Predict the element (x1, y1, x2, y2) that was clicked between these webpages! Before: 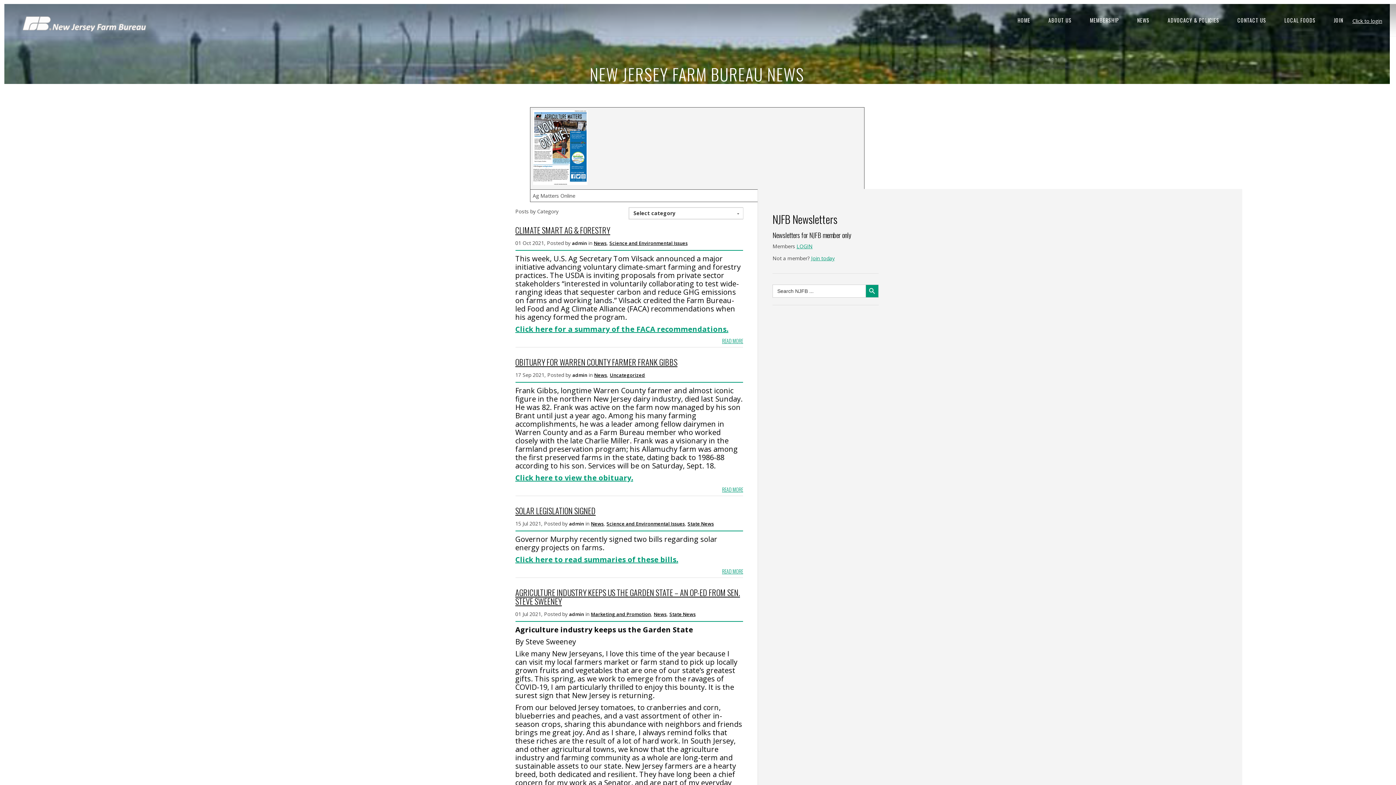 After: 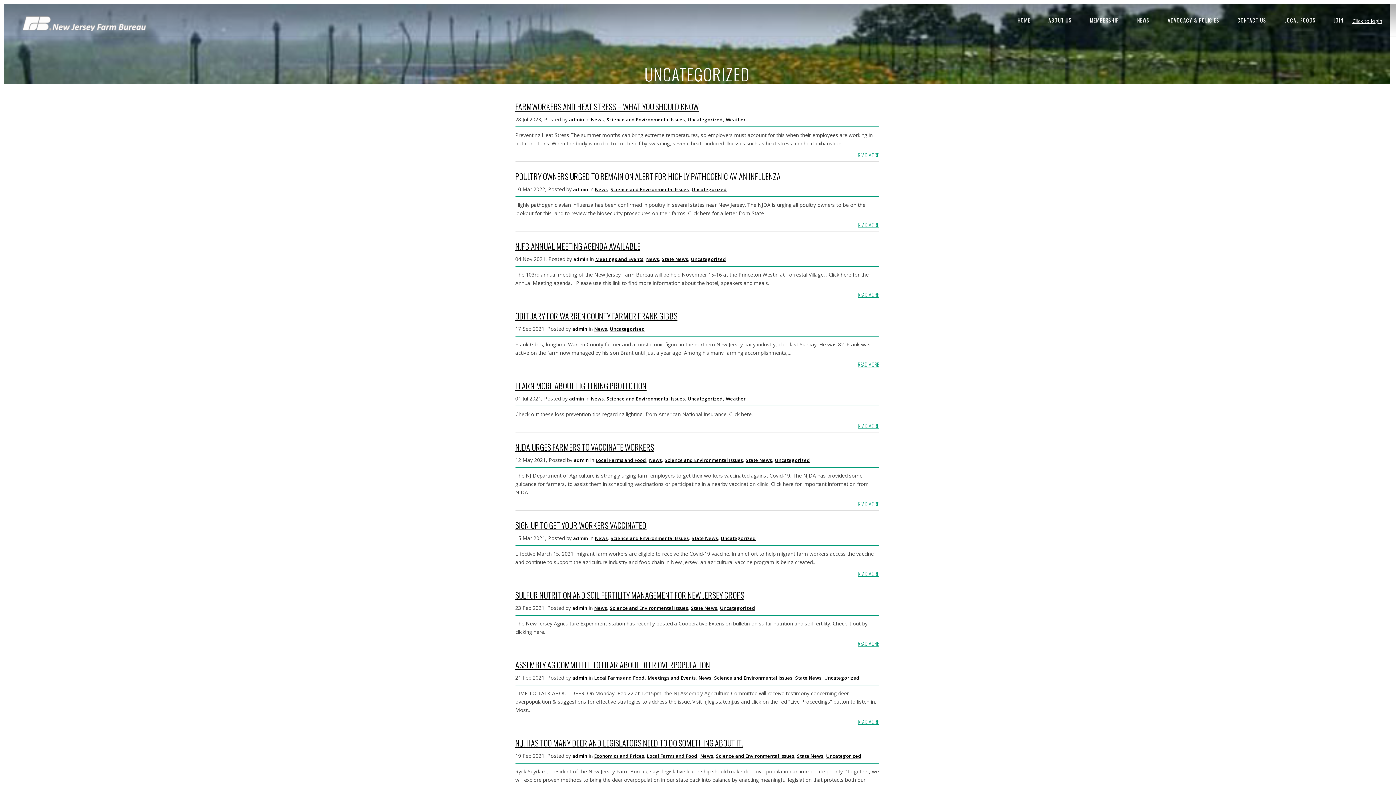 Action: label: Uncategorized bbox: (610, 372, 645, 378)